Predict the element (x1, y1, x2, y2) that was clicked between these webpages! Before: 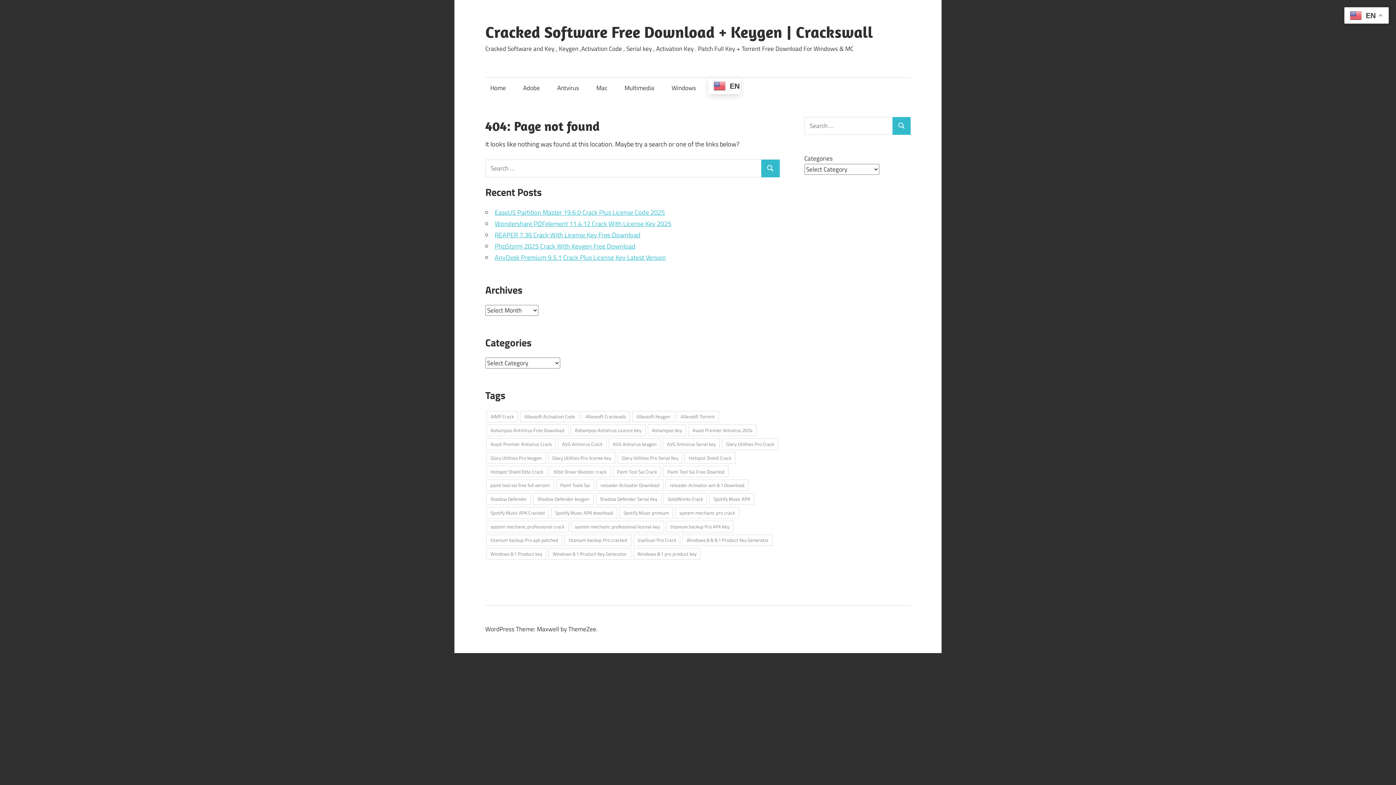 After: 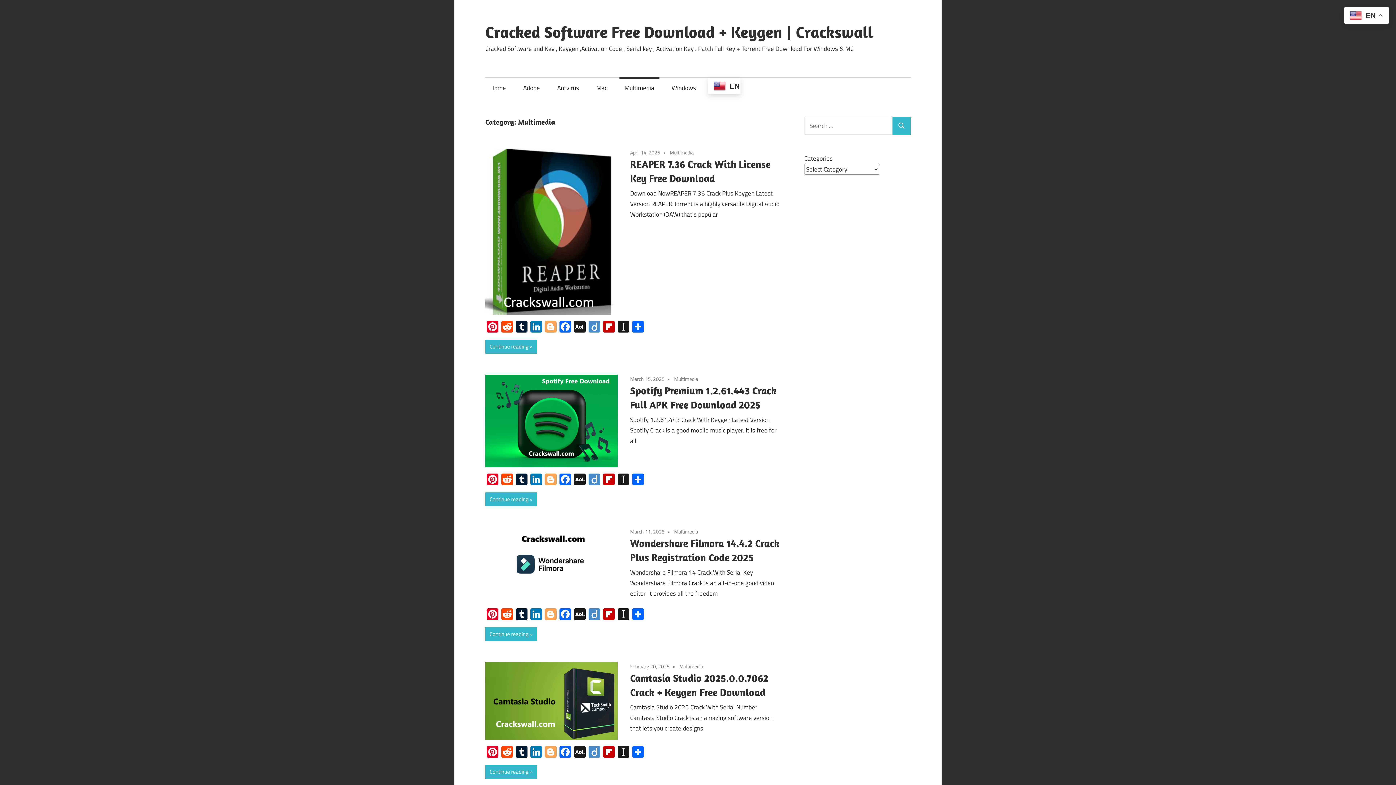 Action: bbox: (619, 77, 659, 98) label: Multimedia